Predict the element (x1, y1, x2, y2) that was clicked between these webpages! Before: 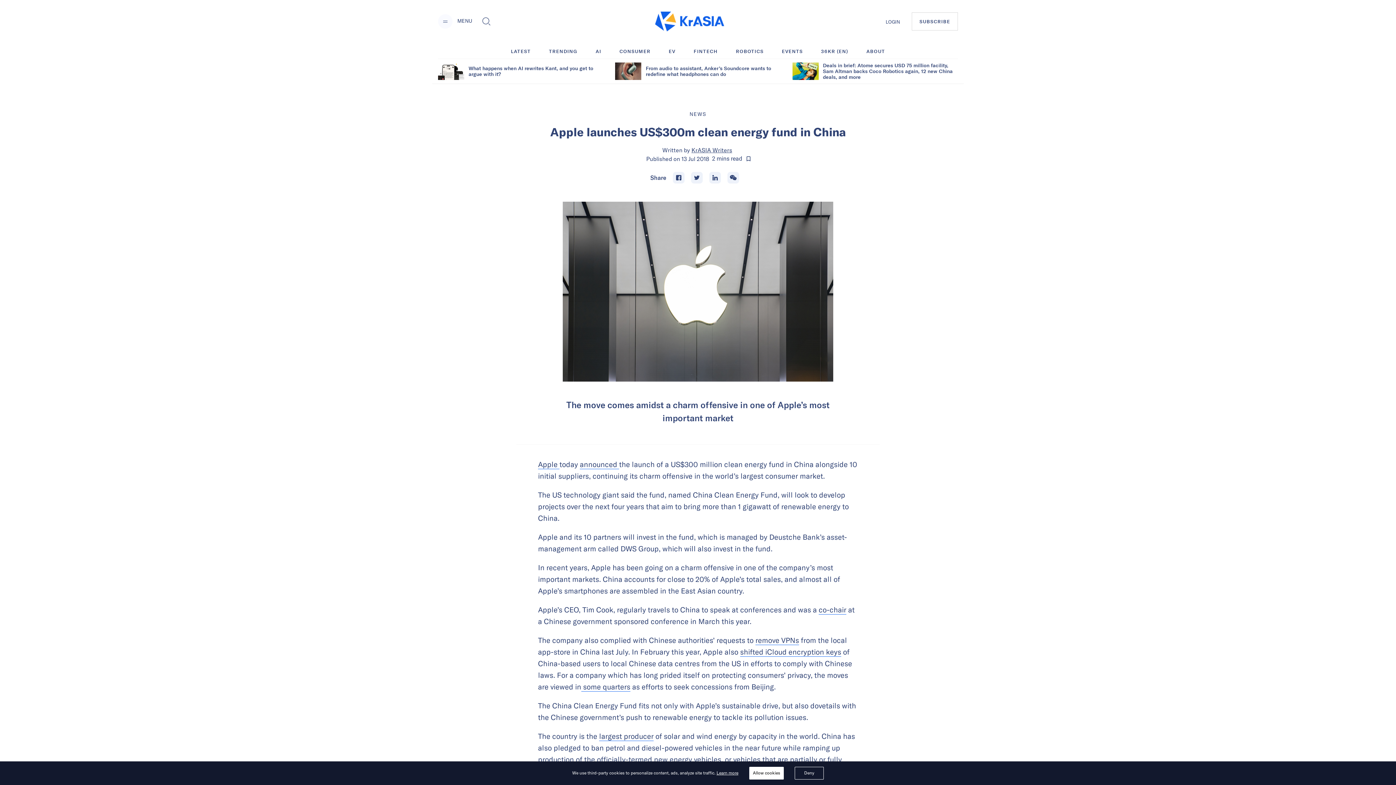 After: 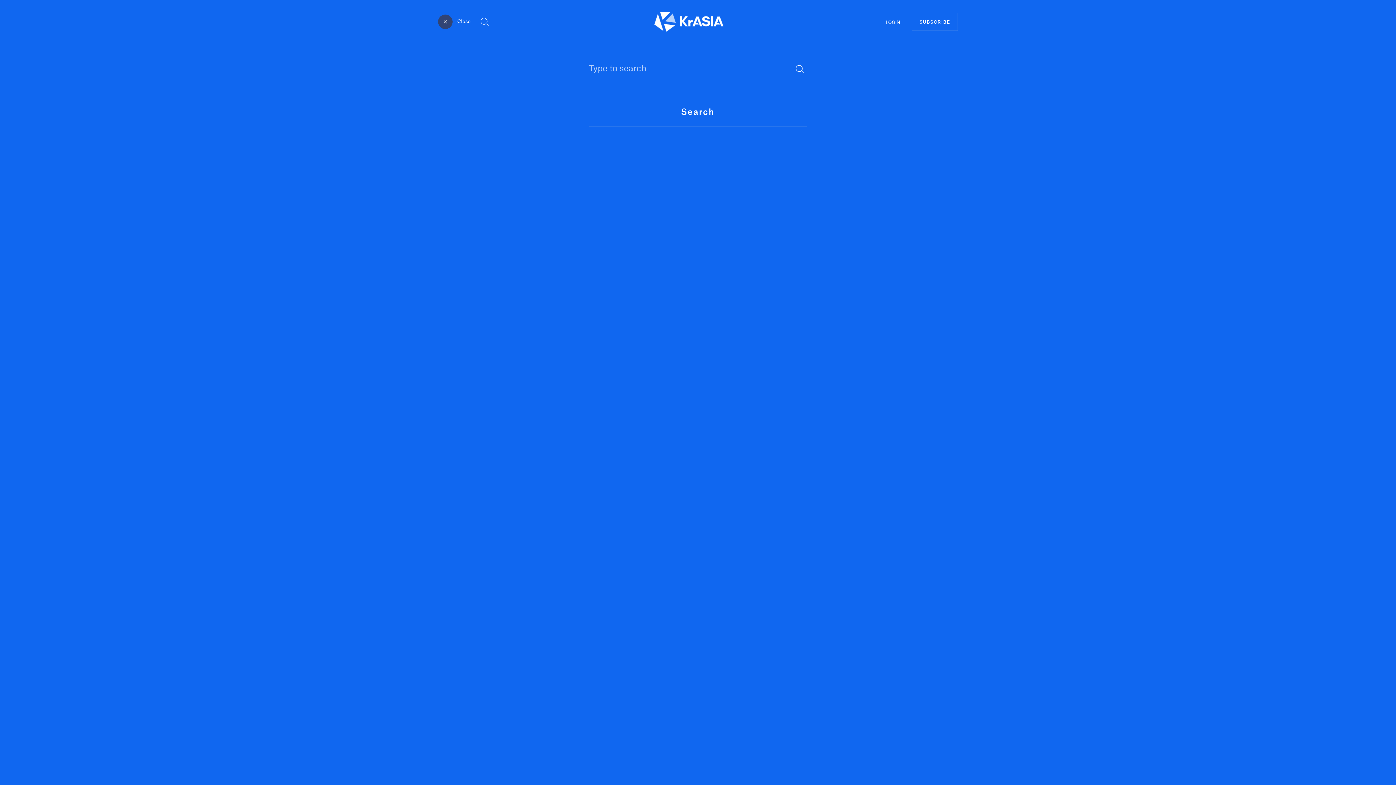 Action: bbox: (479, 14, 493, 28) label: Toggle Search